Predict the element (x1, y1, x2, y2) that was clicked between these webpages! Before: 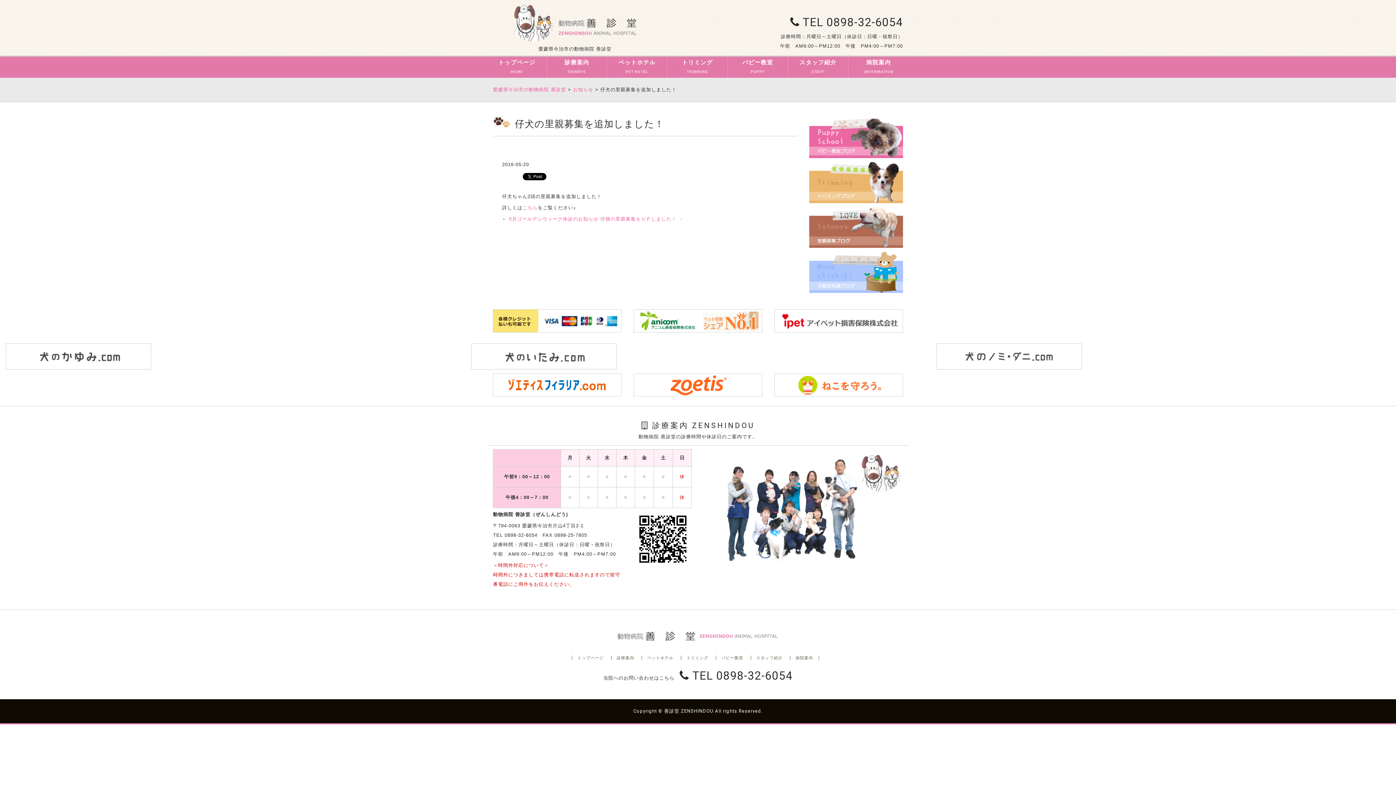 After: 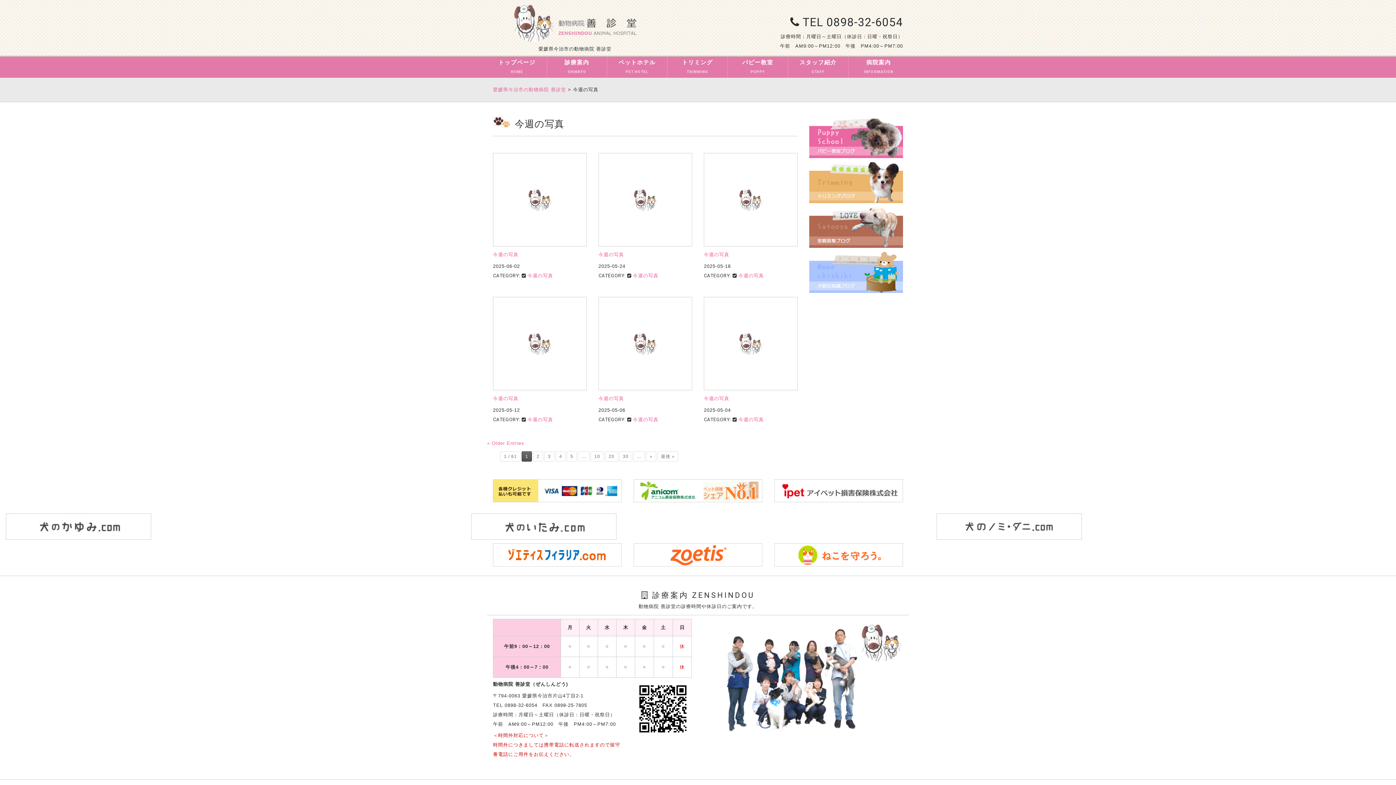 Action: bbox: (809, 224, 903, 229)